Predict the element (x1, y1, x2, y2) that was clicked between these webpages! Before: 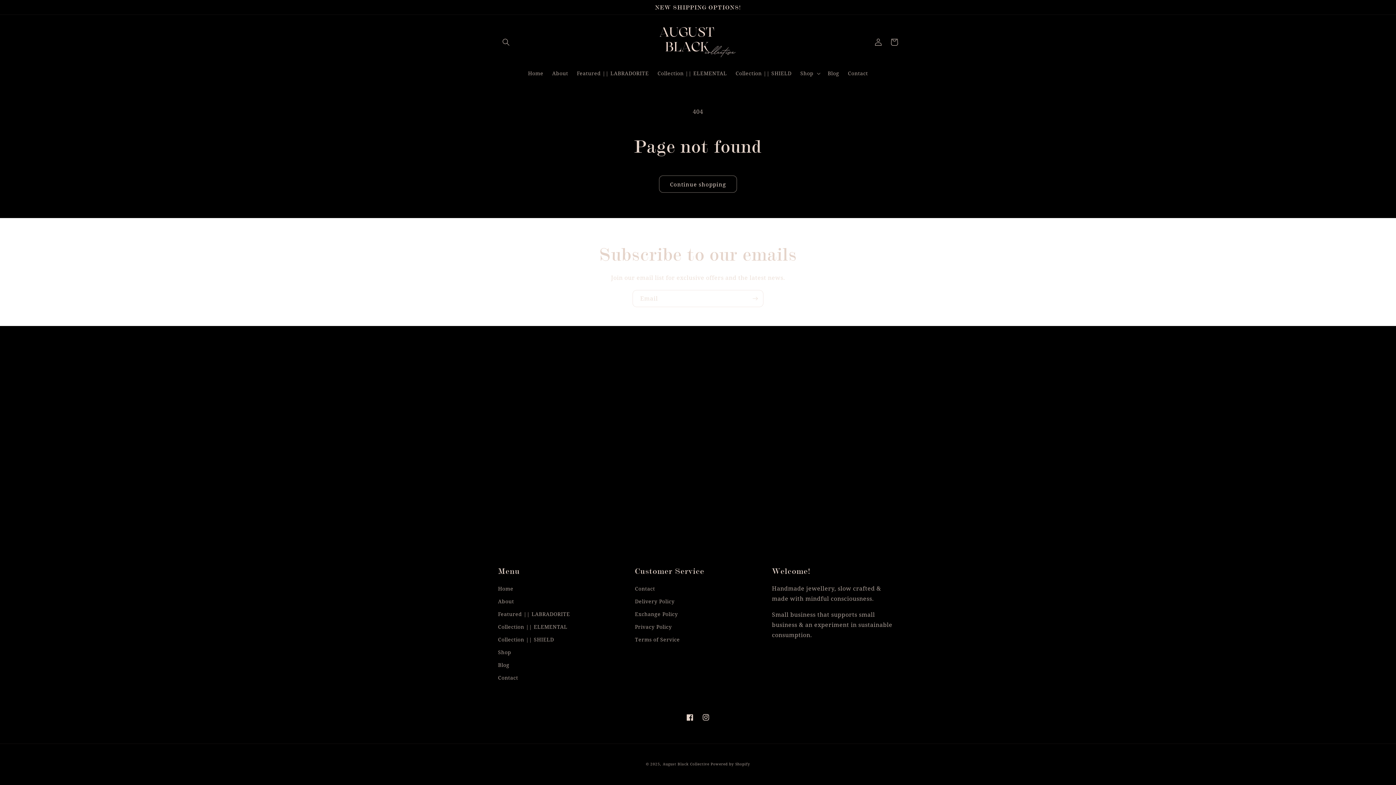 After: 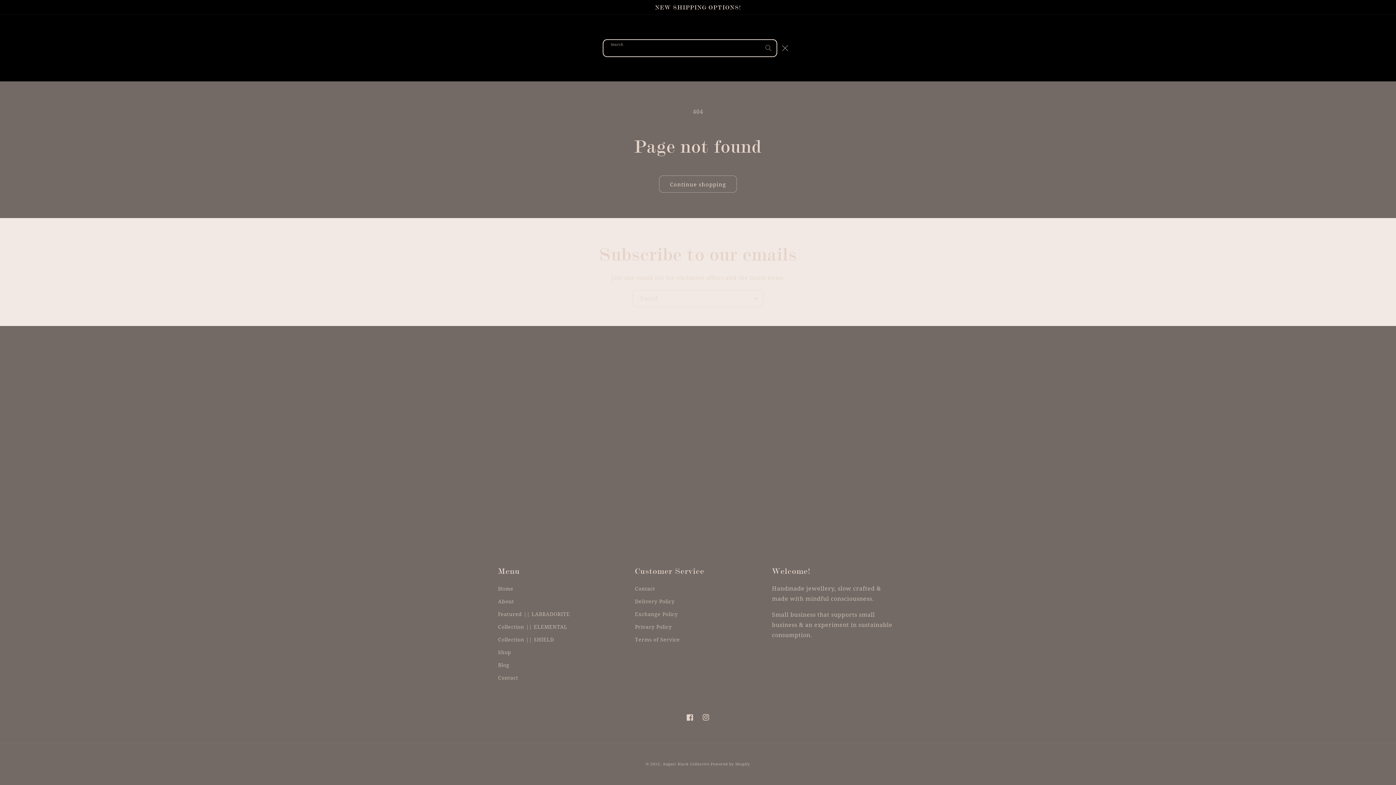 Action: bbox: (498, 34, 514, 50) label: Search